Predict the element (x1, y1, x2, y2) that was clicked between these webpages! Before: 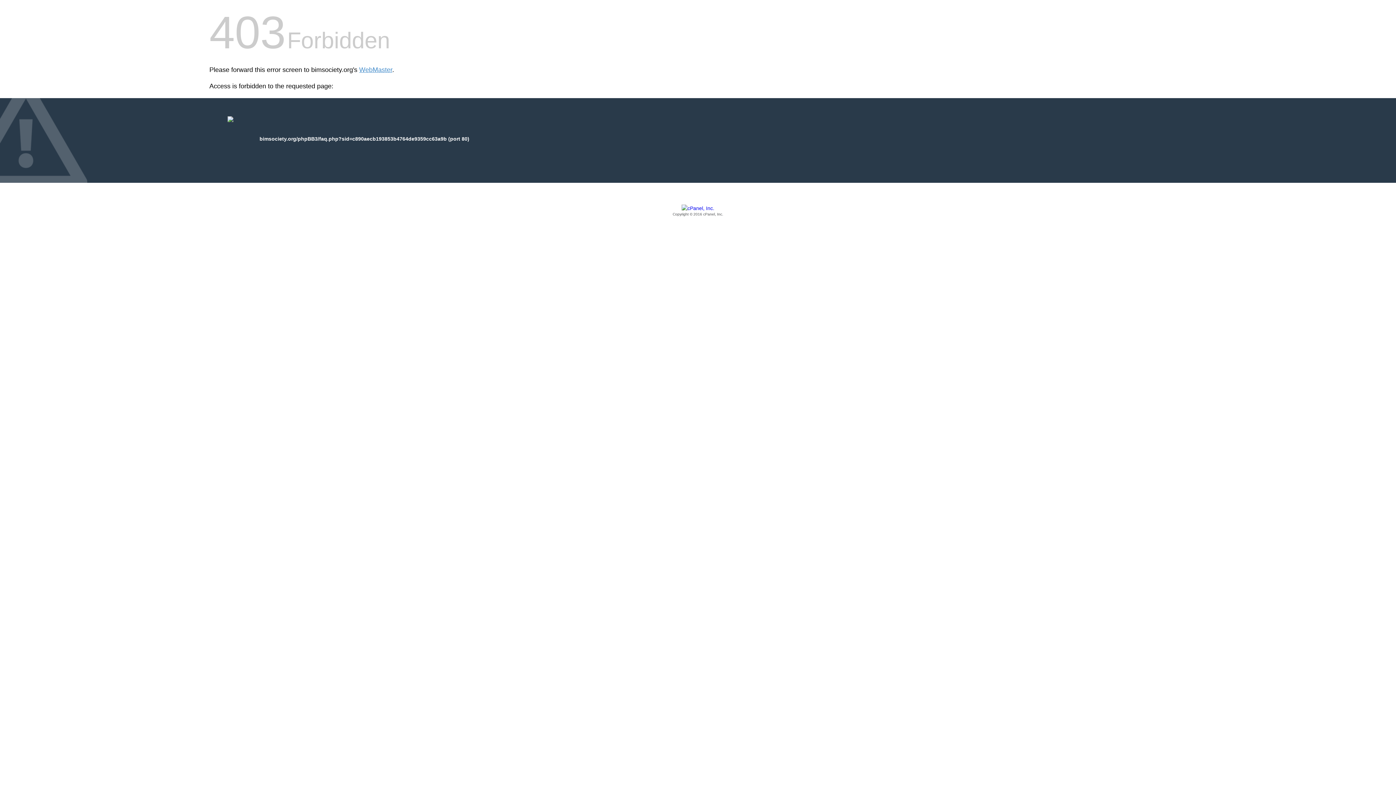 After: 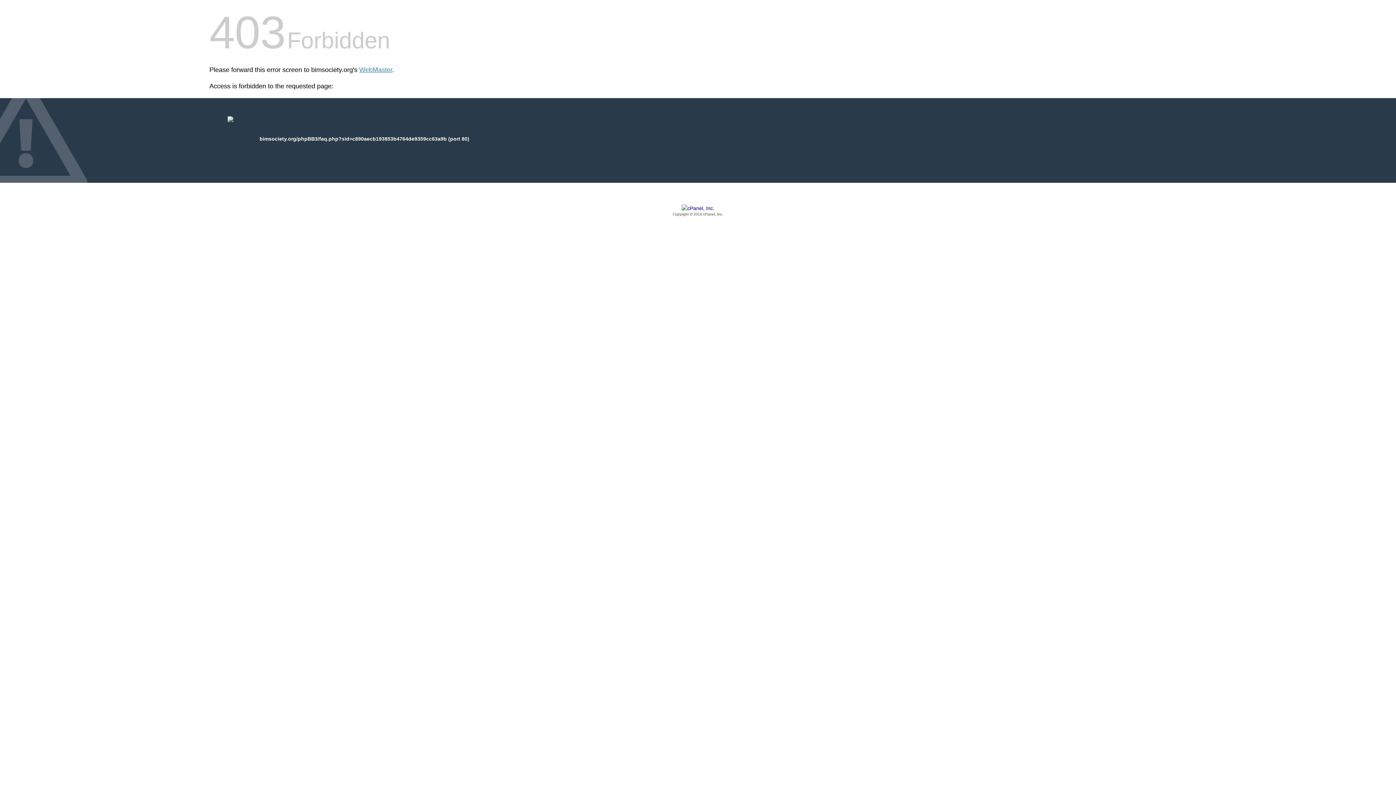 Action: bbox: (209, 205, 1186, 217) label: Copyright © 2016 cPanel, Inc.